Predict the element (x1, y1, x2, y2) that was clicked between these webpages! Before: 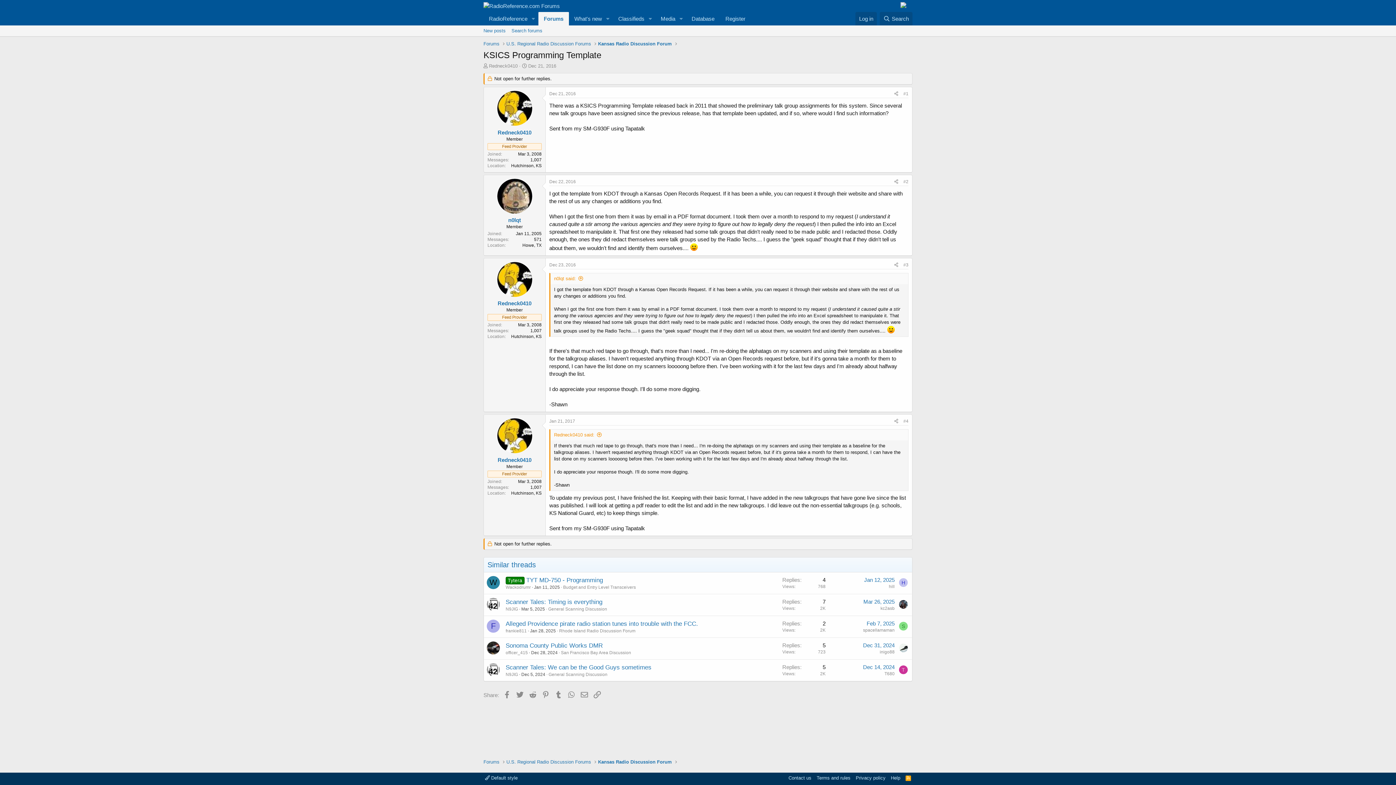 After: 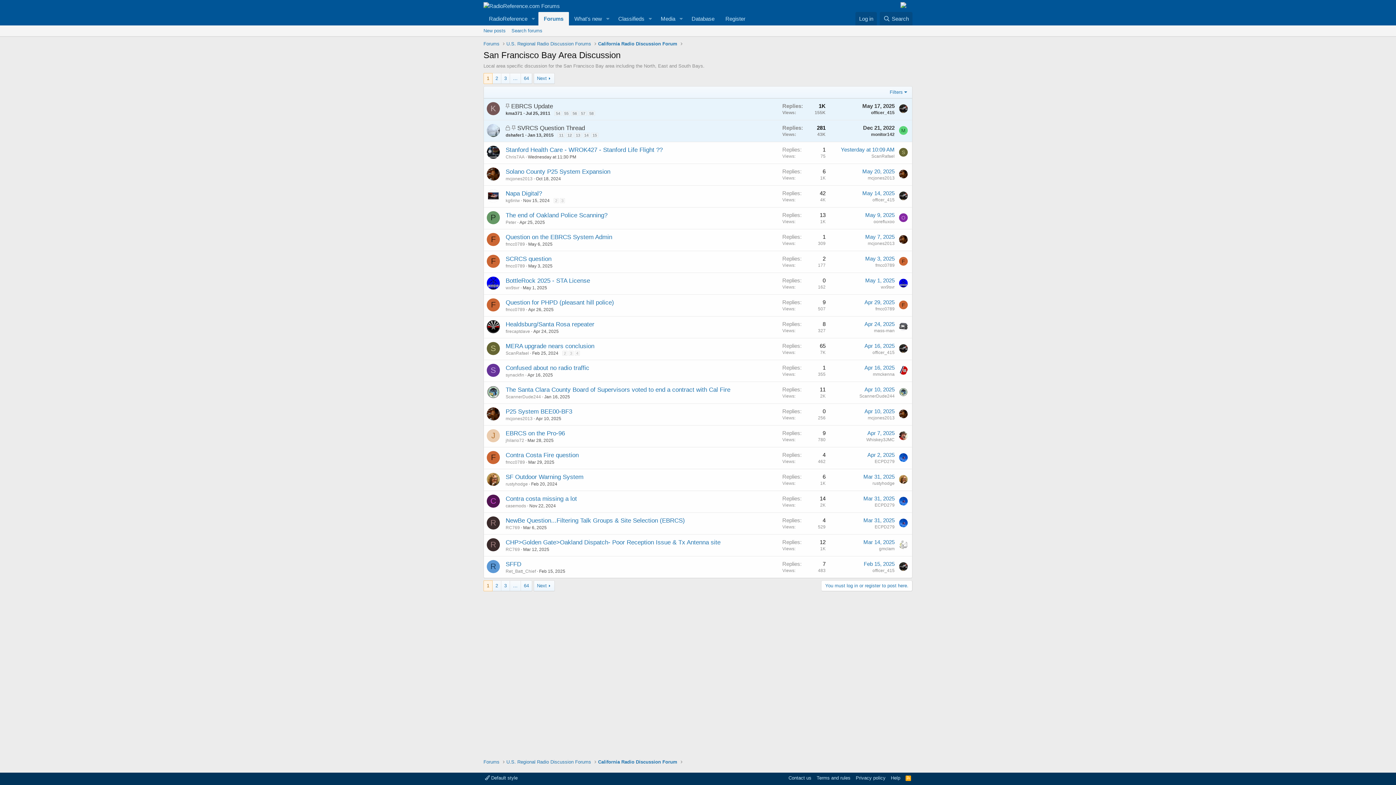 Action: bbox: (561, 650, 631, 655) label: San Francisco Bay Area Discussion